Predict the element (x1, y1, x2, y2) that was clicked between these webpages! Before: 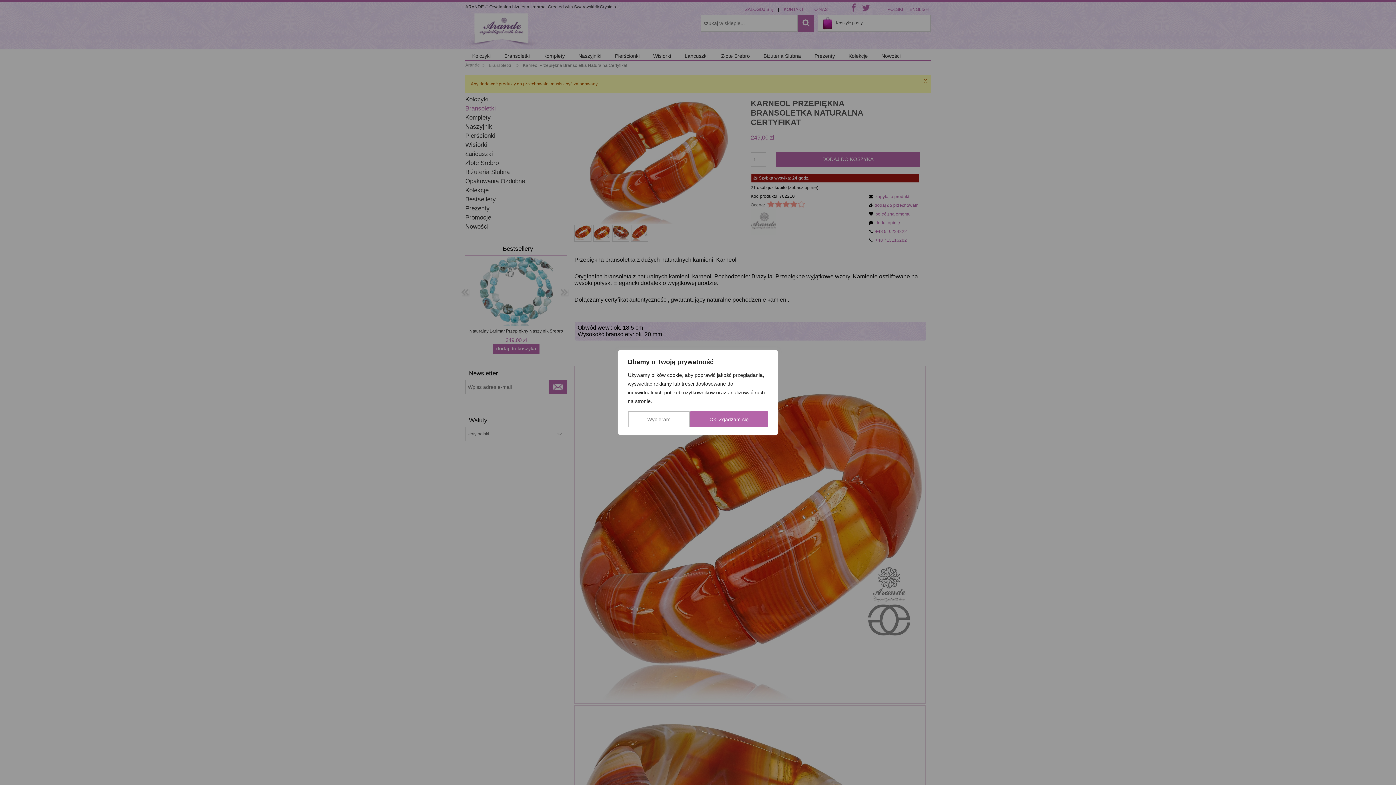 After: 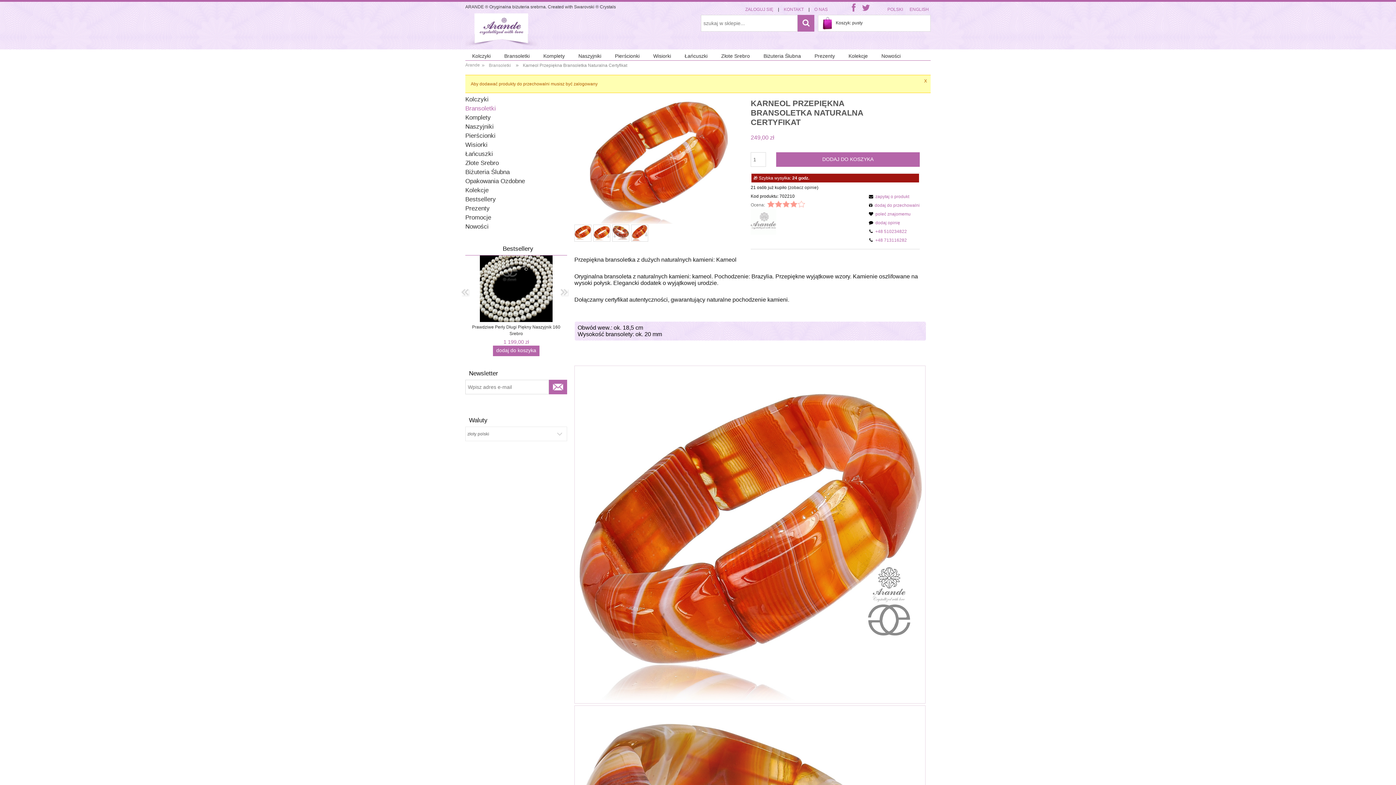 Action: bbox: (690, 411, 768, 427) label: Ok. Zgadzam się